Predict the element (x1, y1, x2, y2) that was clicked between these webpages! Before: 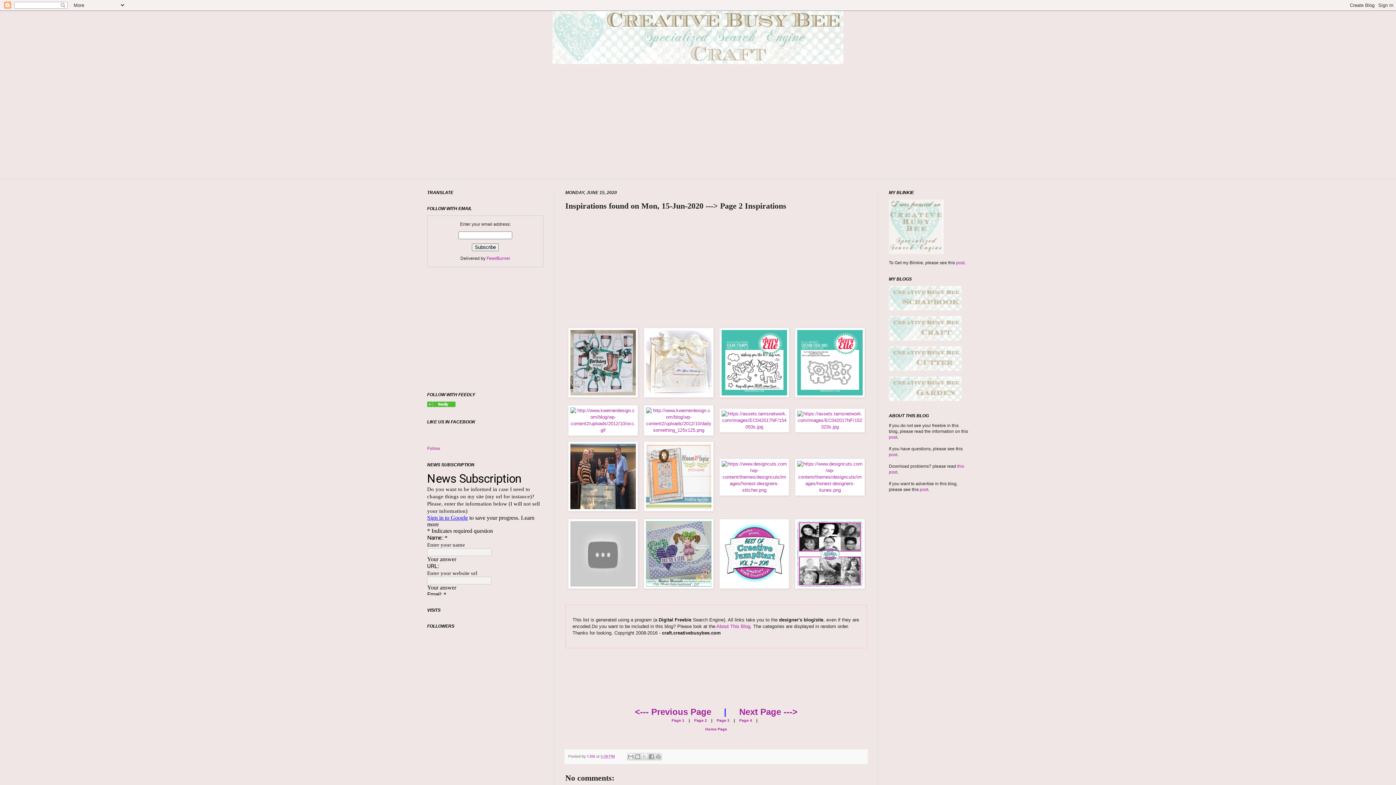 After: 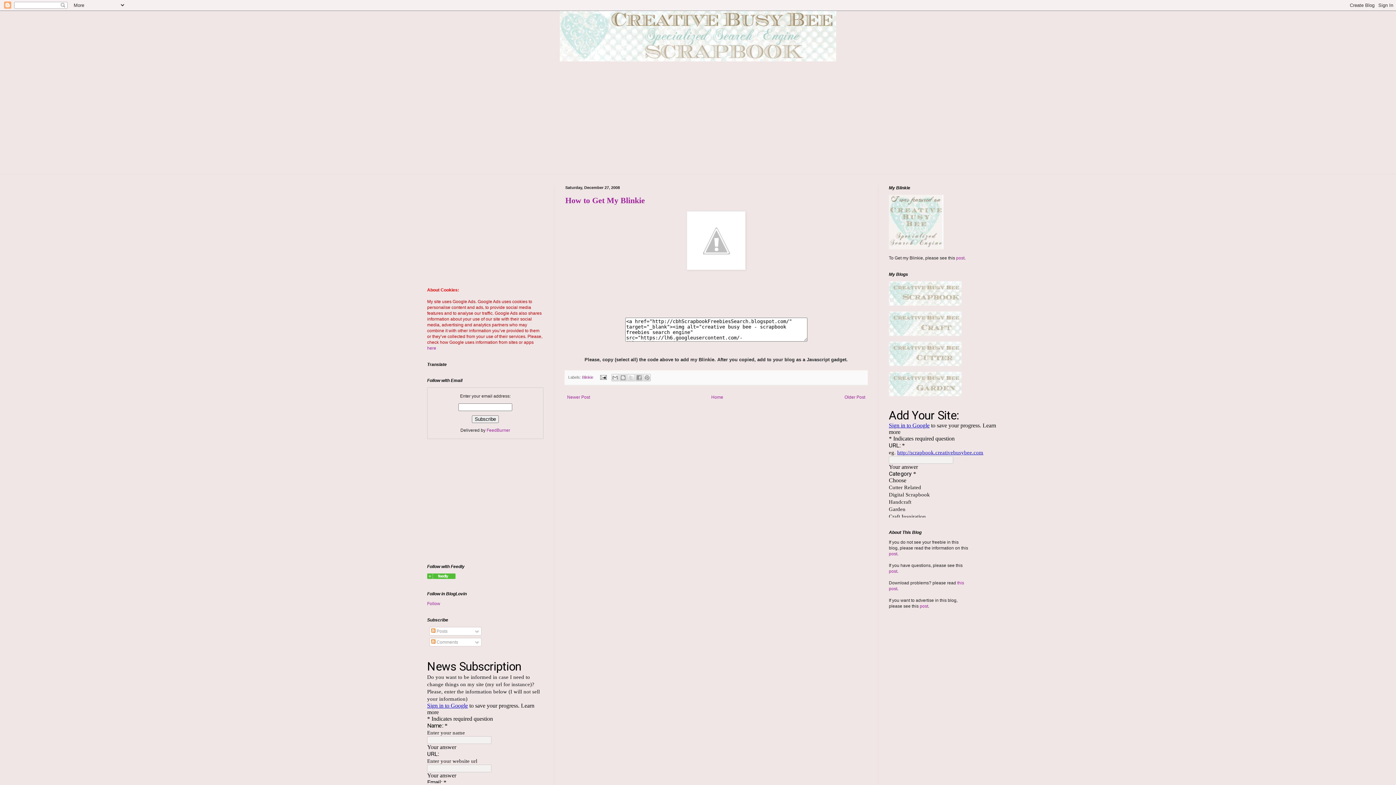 Action: bbox: (956, 260, 964, 265) label: post